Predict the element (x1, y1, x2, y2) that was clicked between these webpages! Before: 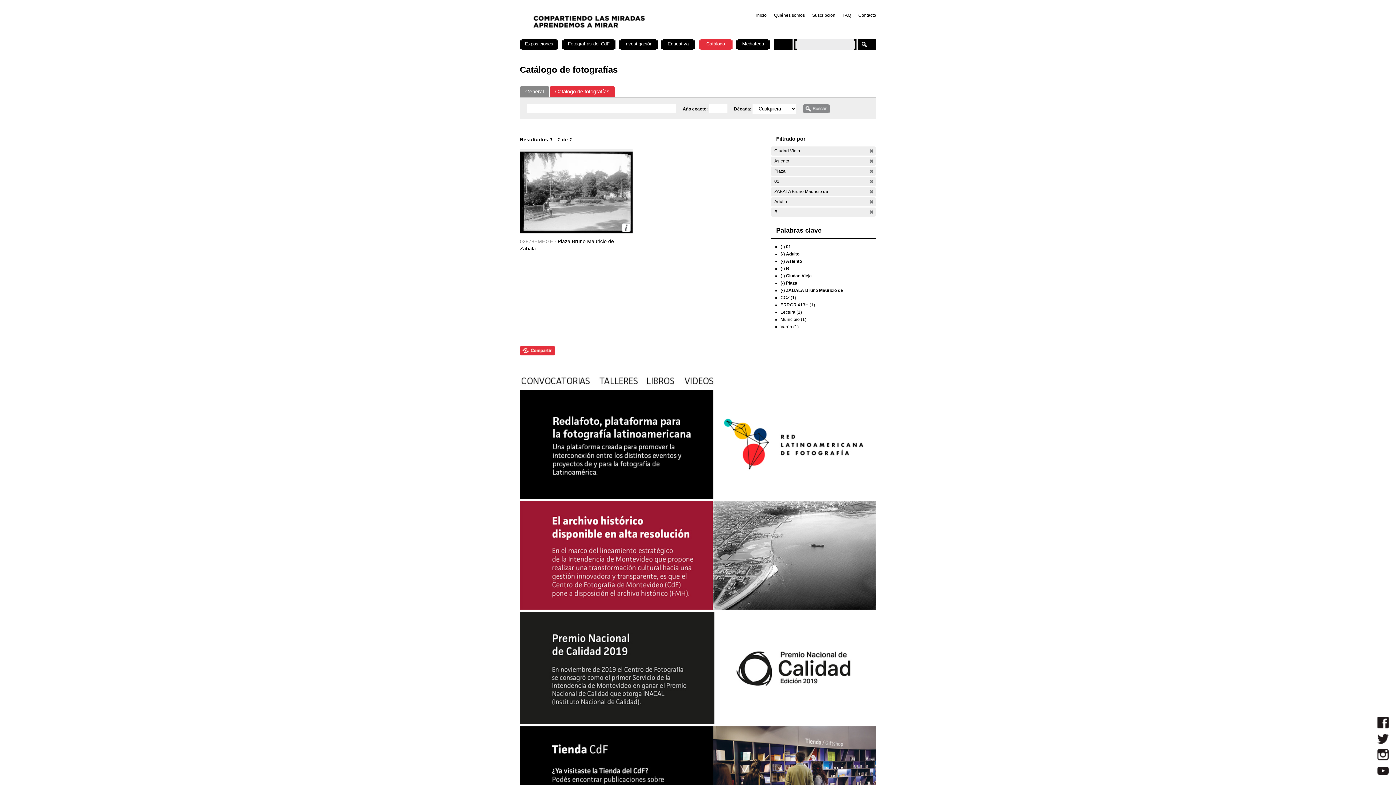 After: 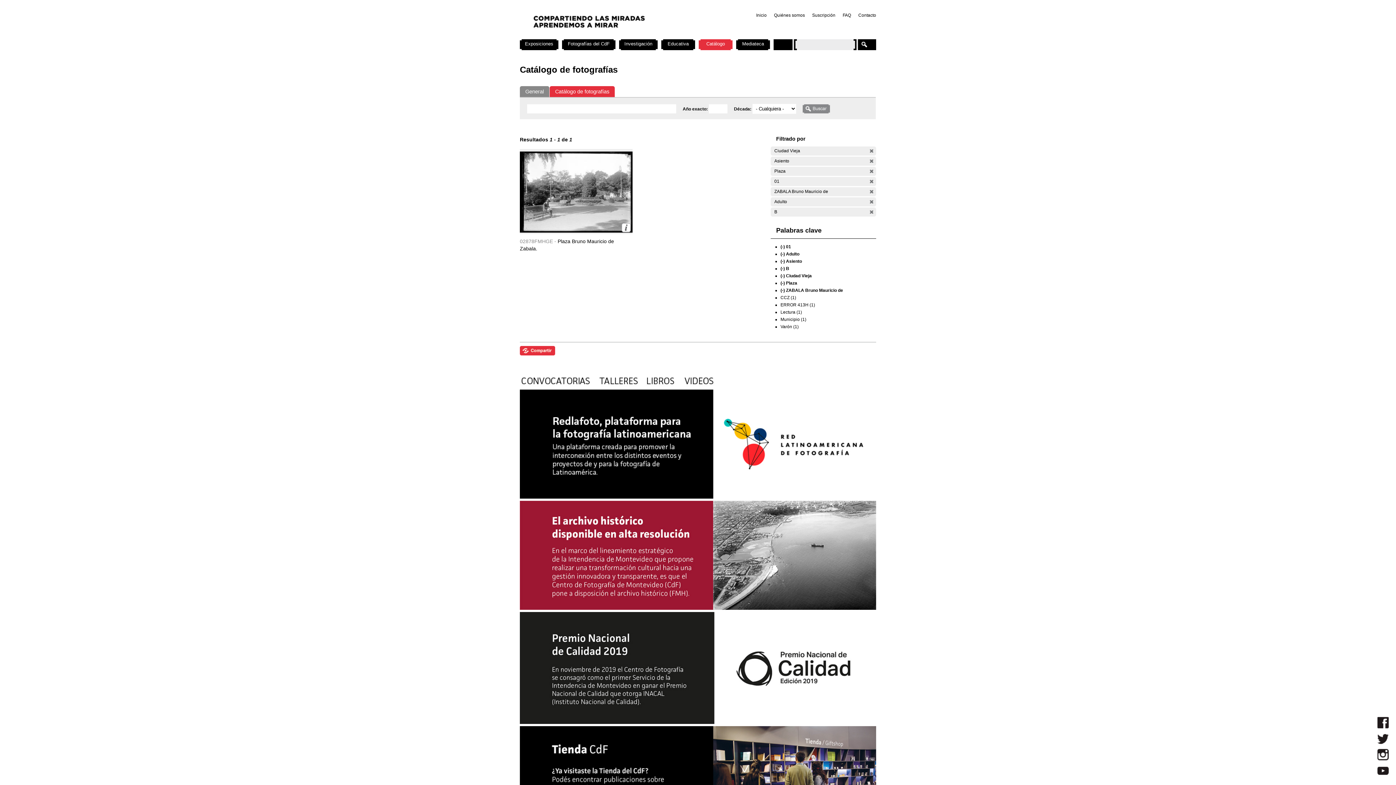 Action: bbox: (598, 383, 640, 388)